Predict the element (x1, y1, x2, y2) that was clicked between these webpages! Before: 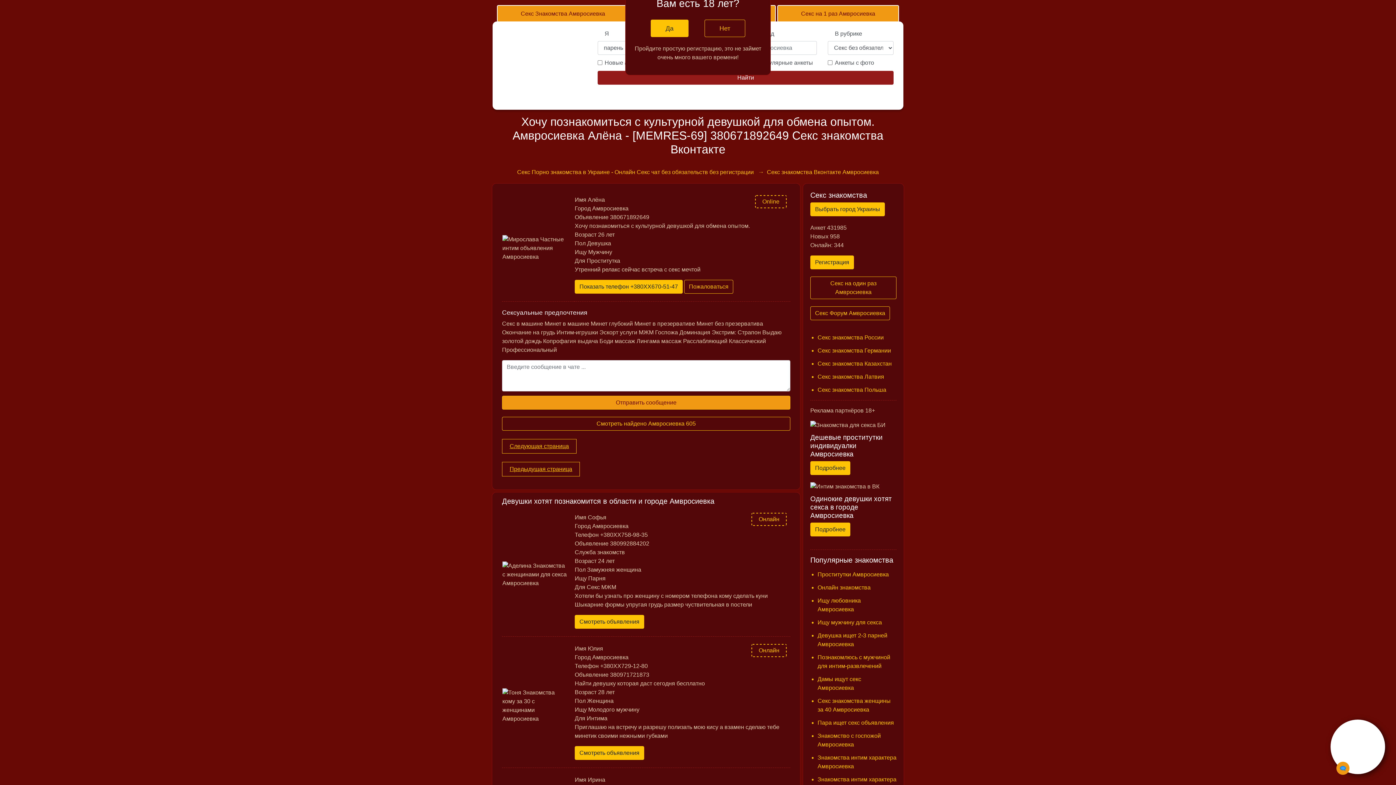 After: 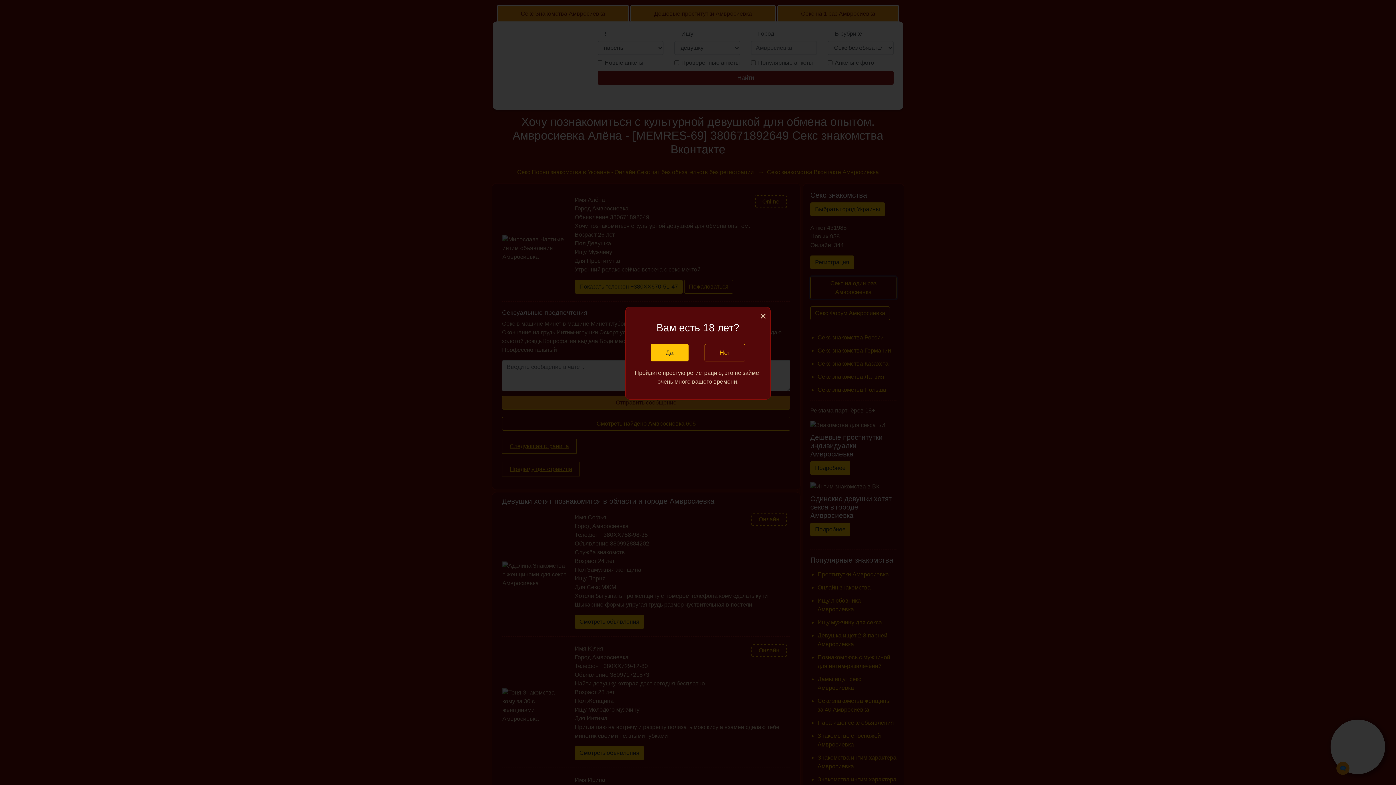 Action: bbox: (810, 276, 896, 299) label: Секс на один раз Амвросиевка